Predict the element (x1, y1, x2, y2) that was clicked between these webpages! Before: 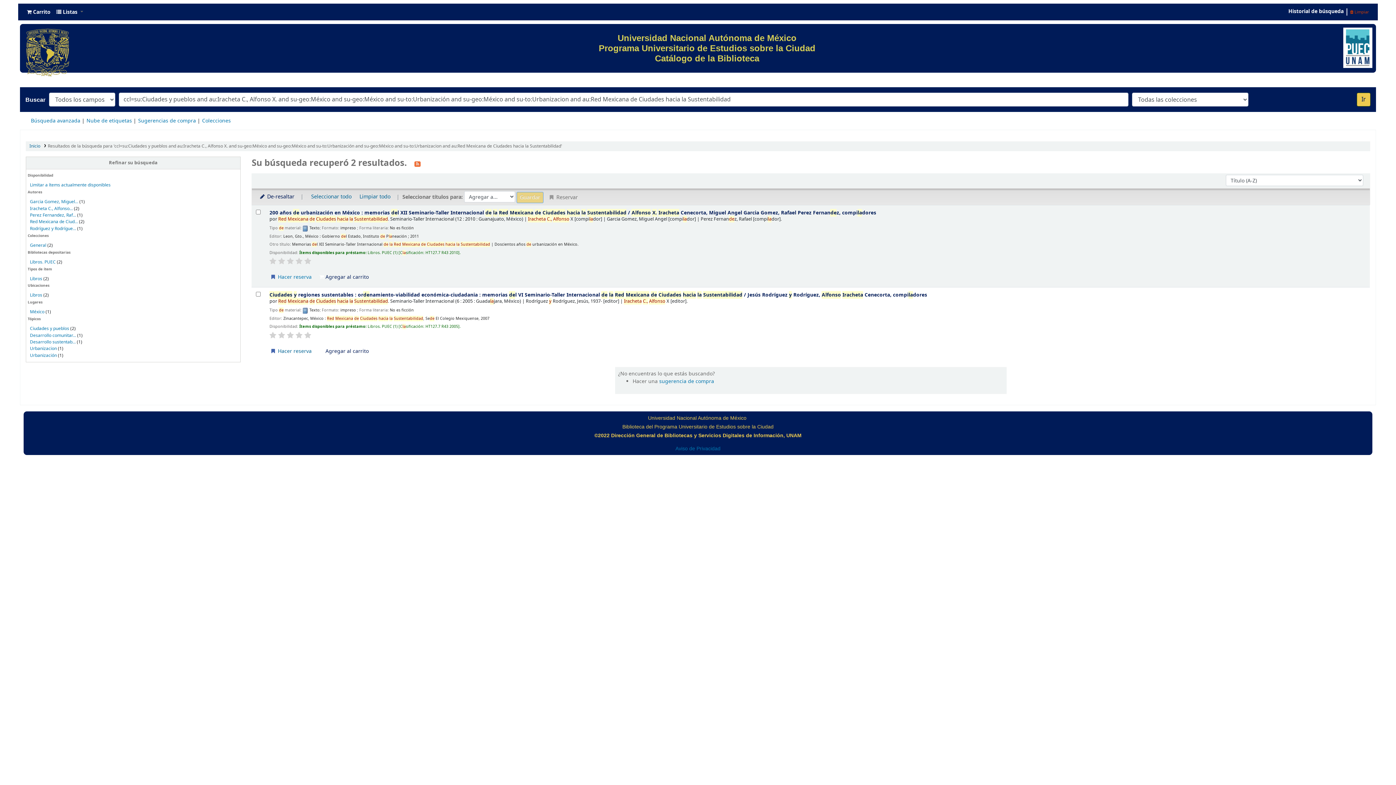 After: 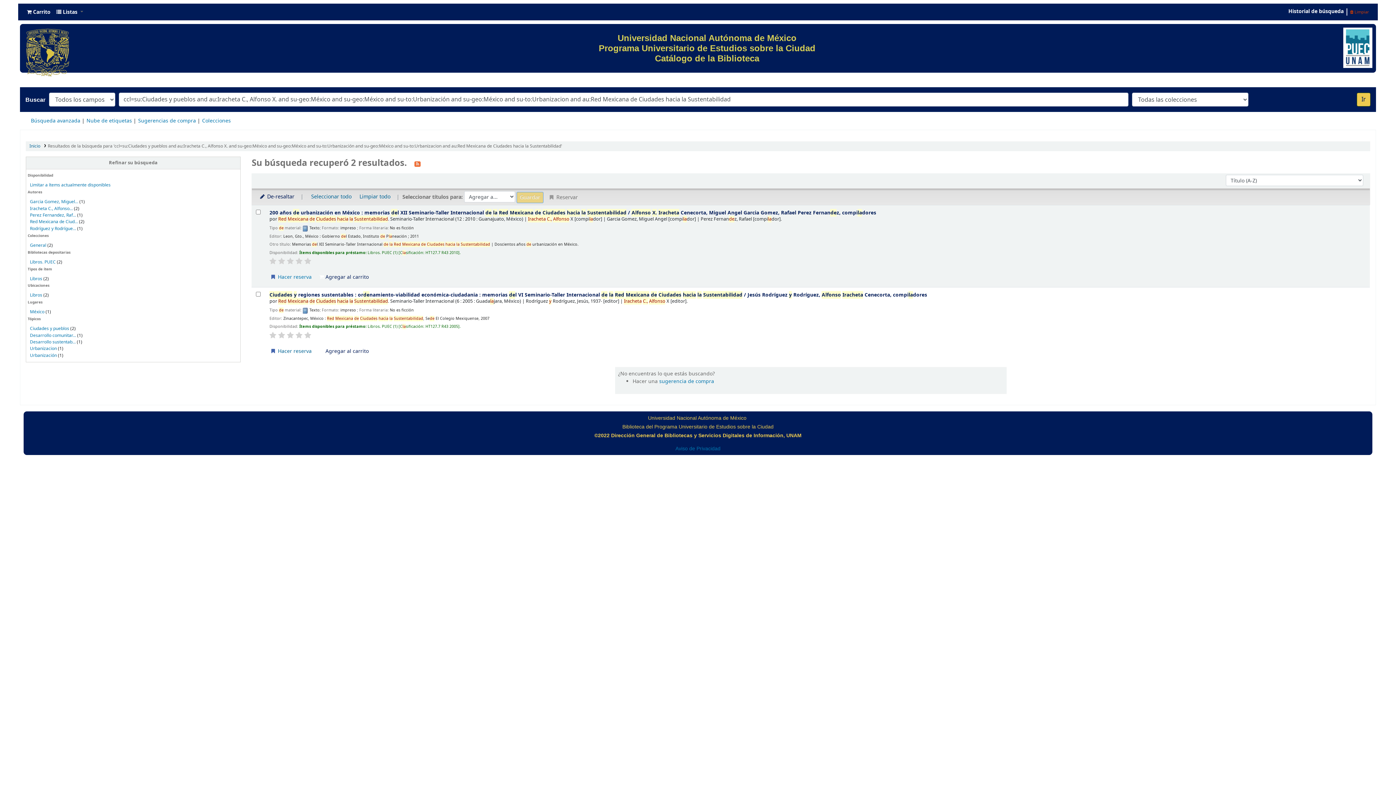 Action: bbox: (47, 142, 562, 149) label: Resultados de la búsqueda para 'ccl=su:Ciudades y pueblos and au:Iracheta C., Alfonso X. and su-geo:México and su-geo:México and su-to:Urbanización and su-geo:México and su-to:Urbanizacion and au:Red Mexicana de Ciudades hacia la Sustentabilidad'